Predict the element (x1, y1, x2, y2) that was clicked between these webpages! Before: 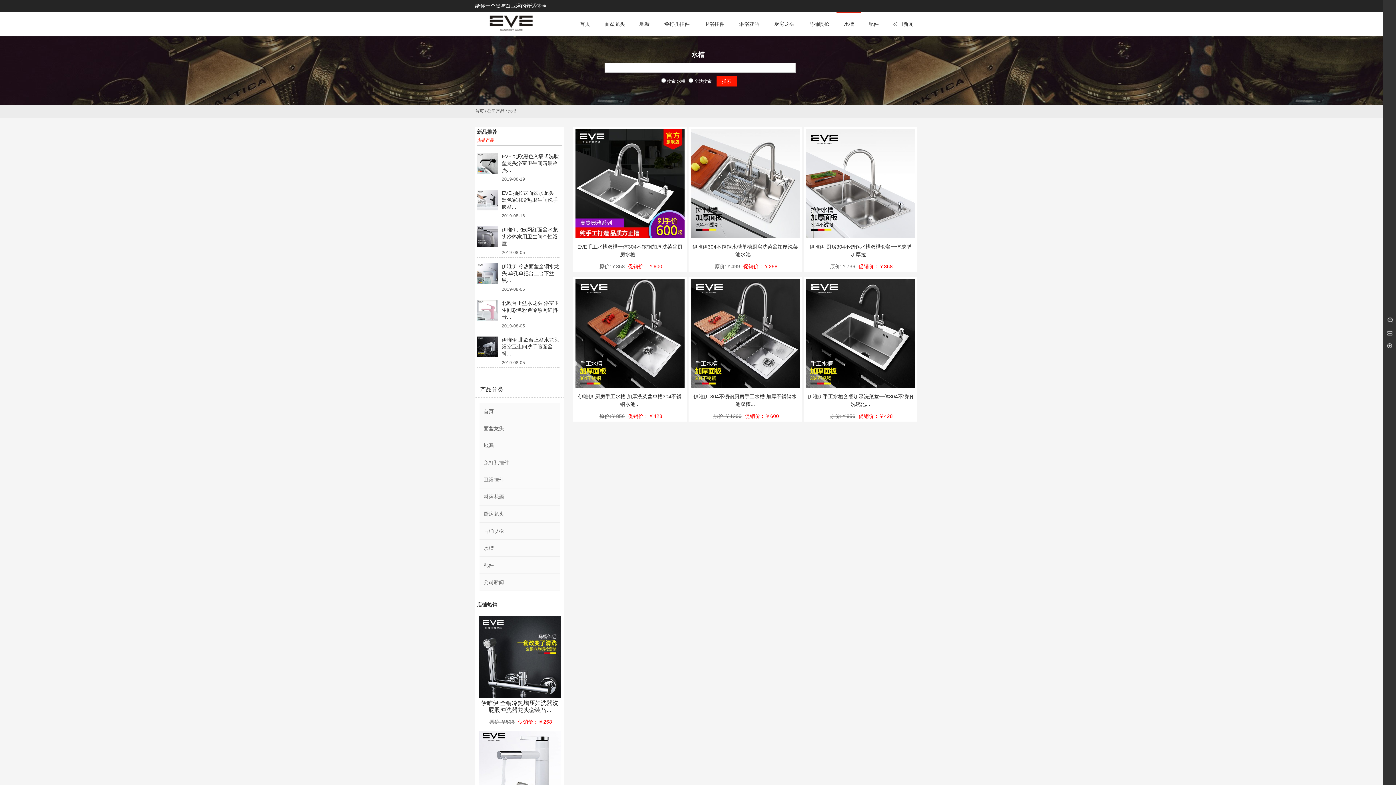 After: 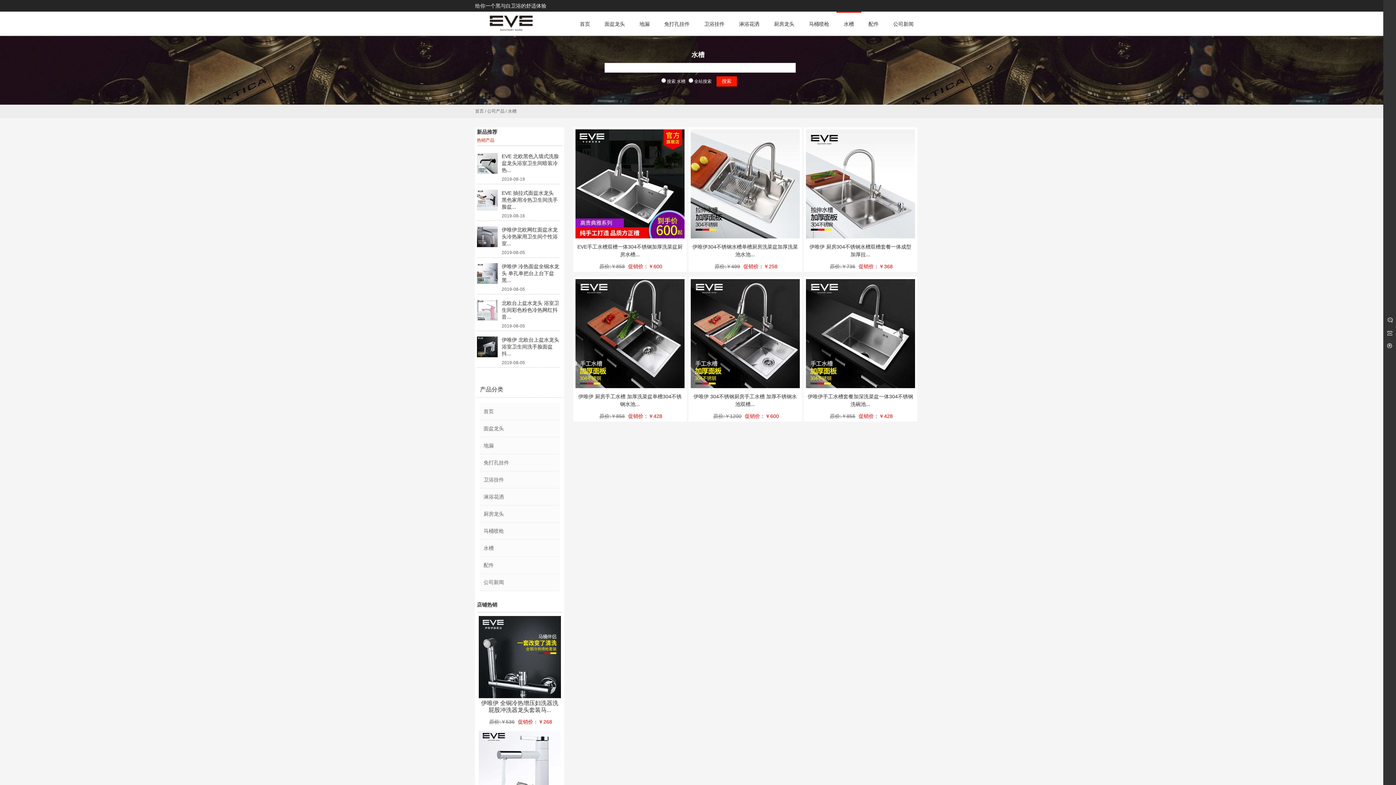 Action: bbox: (501, 226, 557, 246) label: 伊唯伊北欧网红面盆水龙头冷热家用卫生间个性浴室...